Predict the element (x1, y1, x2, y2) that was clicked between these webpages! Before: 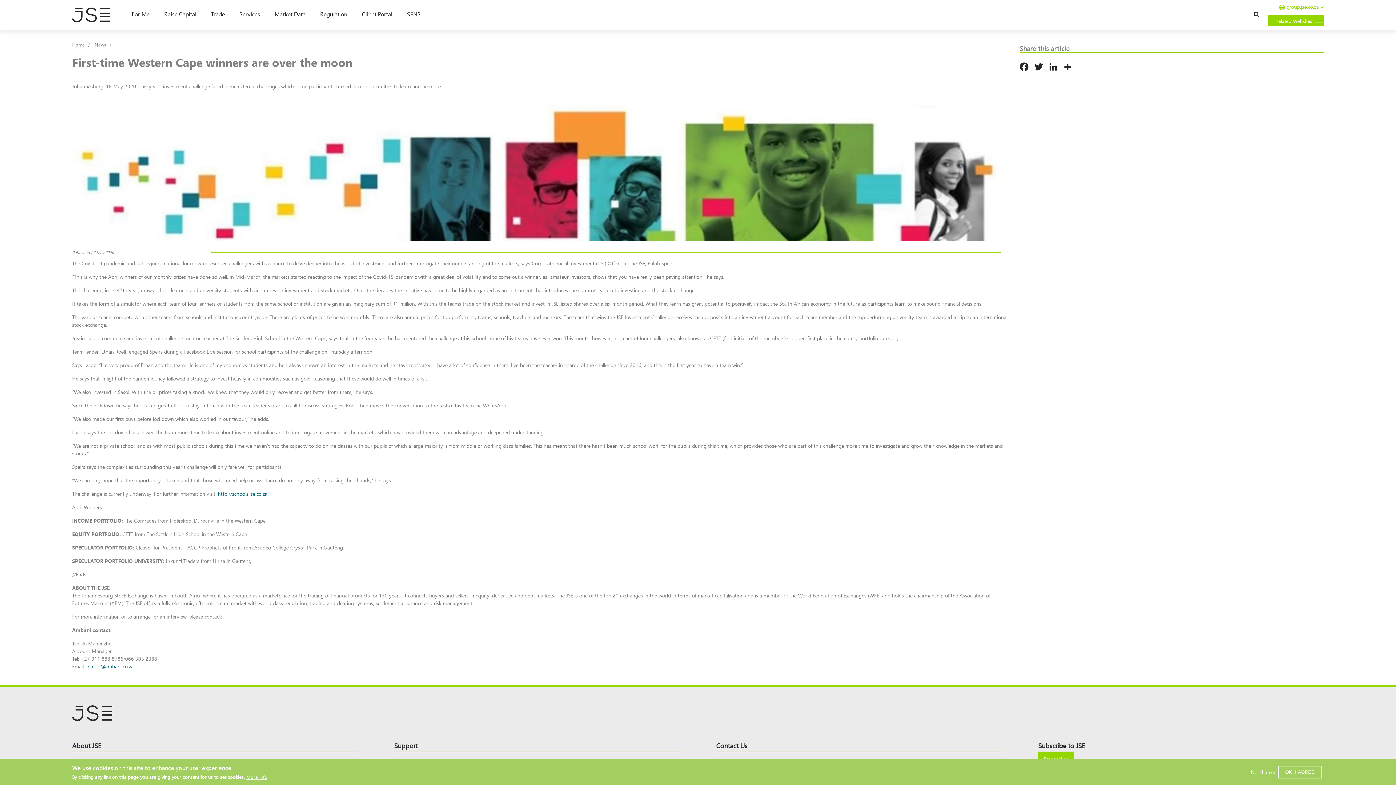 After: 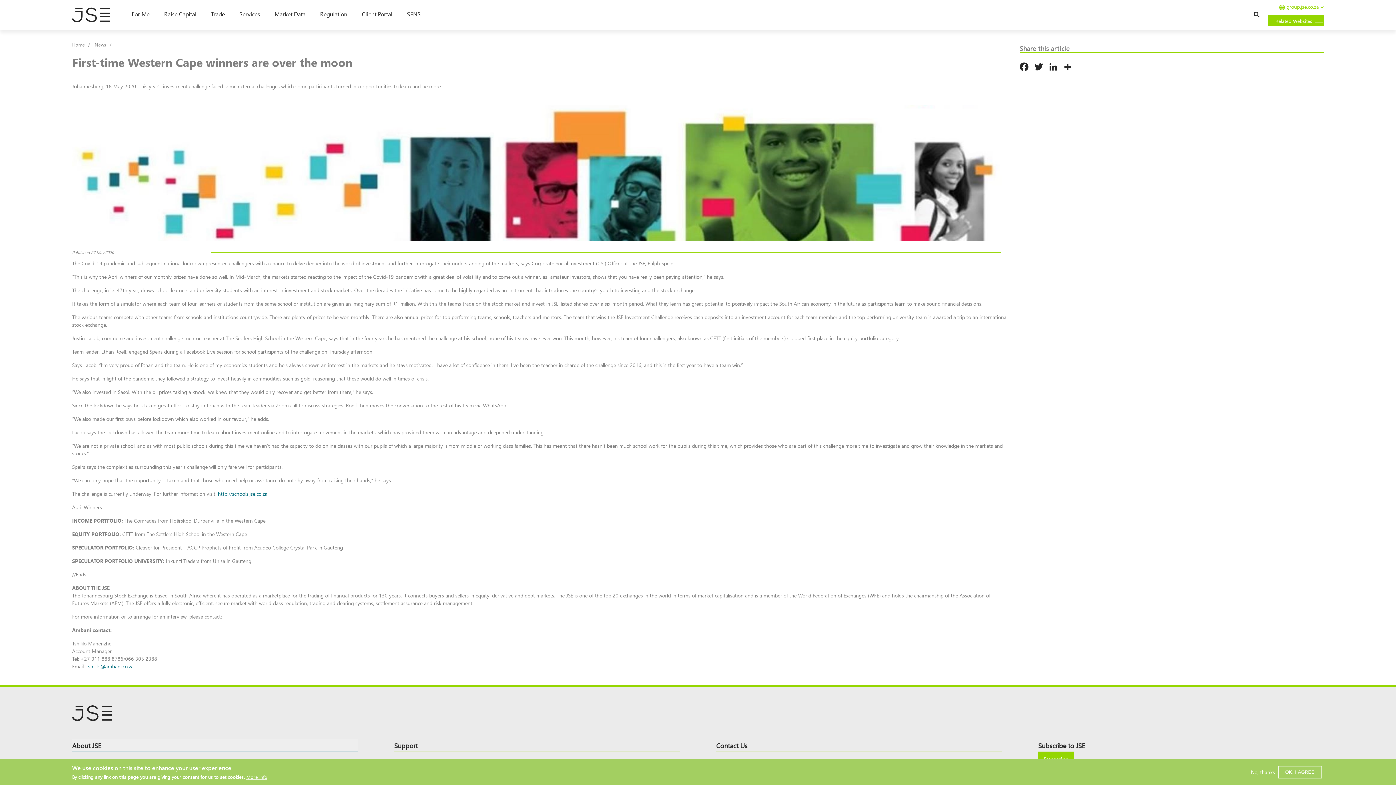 Action: label: About JSE bbox: (72, 739, 357, 752)